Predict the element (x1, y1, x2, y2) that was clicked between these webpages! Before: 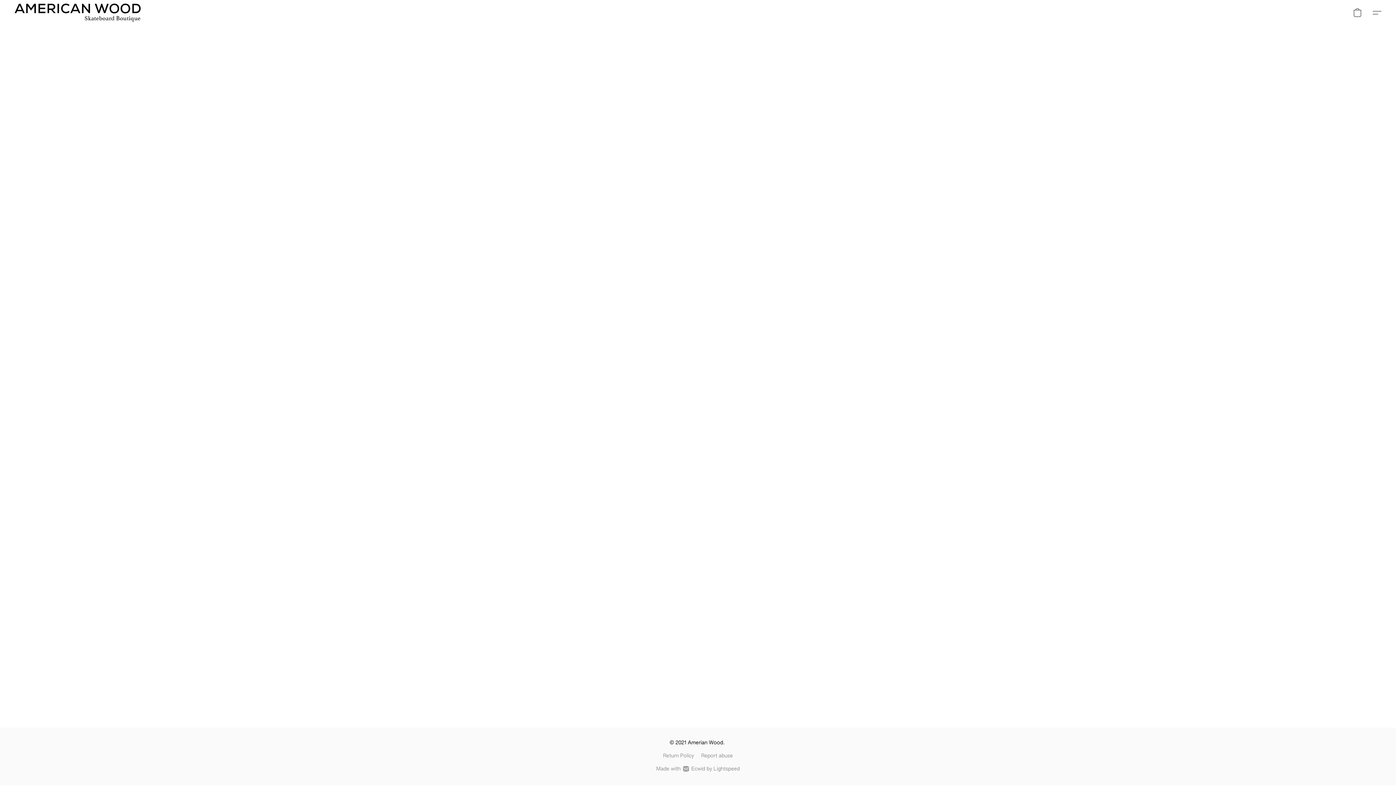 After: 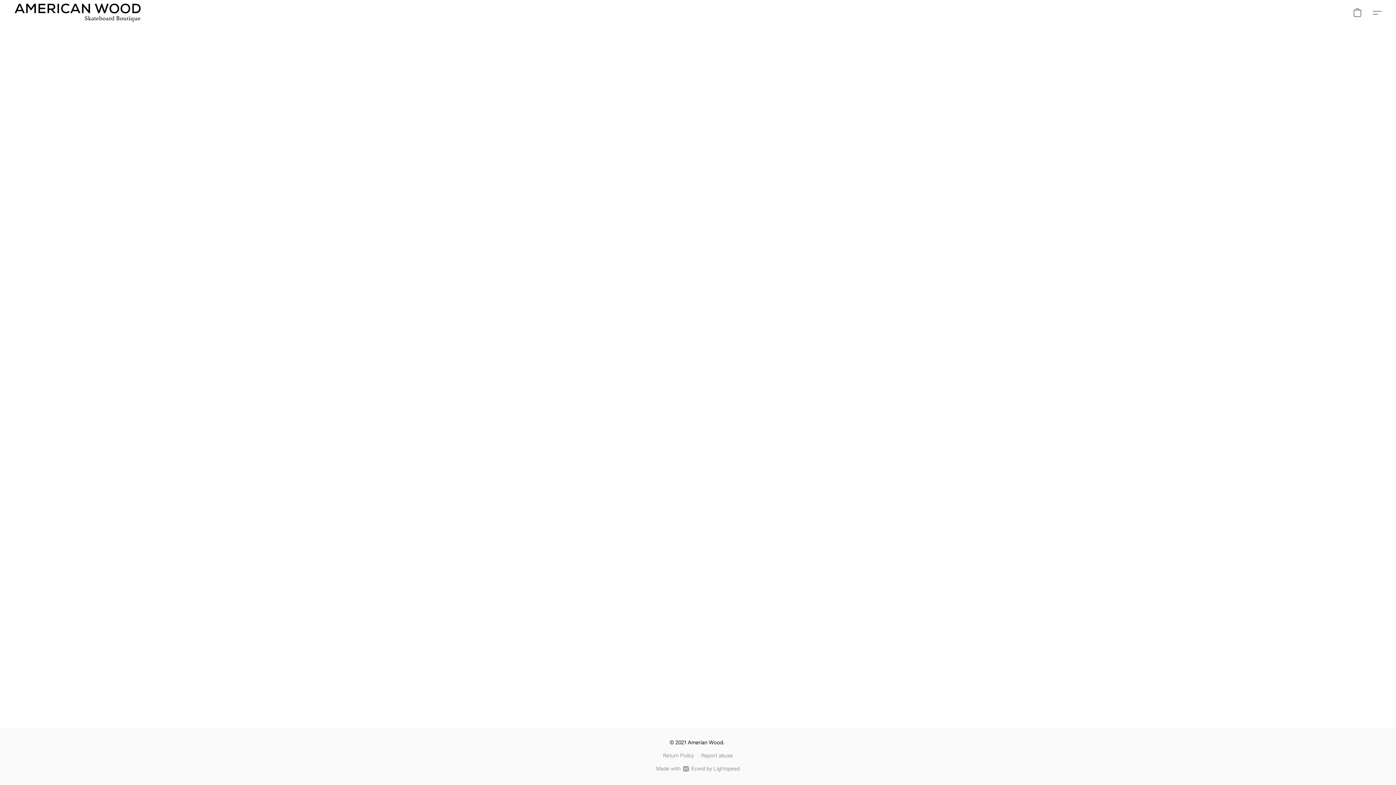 Action: label: Return Policy bbox: (663, 752, 694, 760)